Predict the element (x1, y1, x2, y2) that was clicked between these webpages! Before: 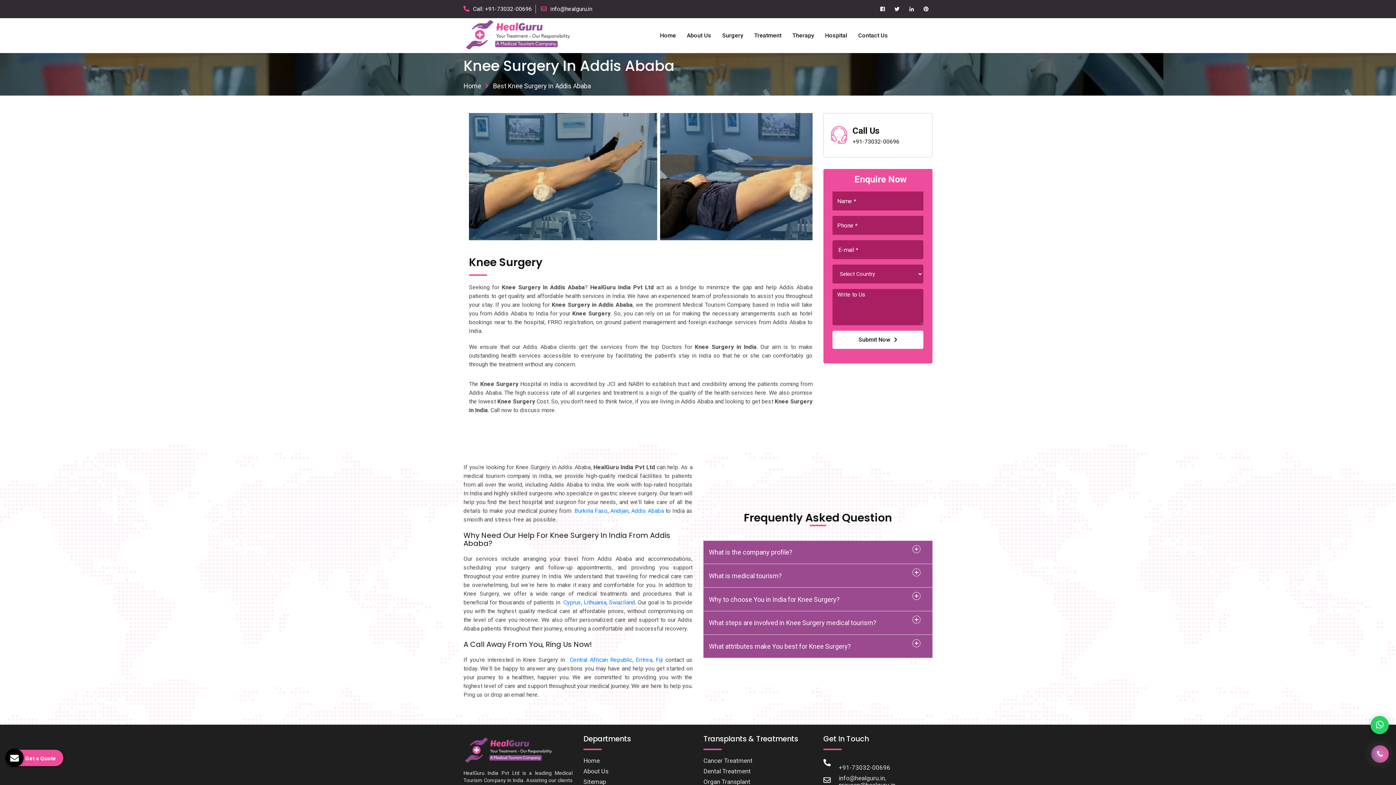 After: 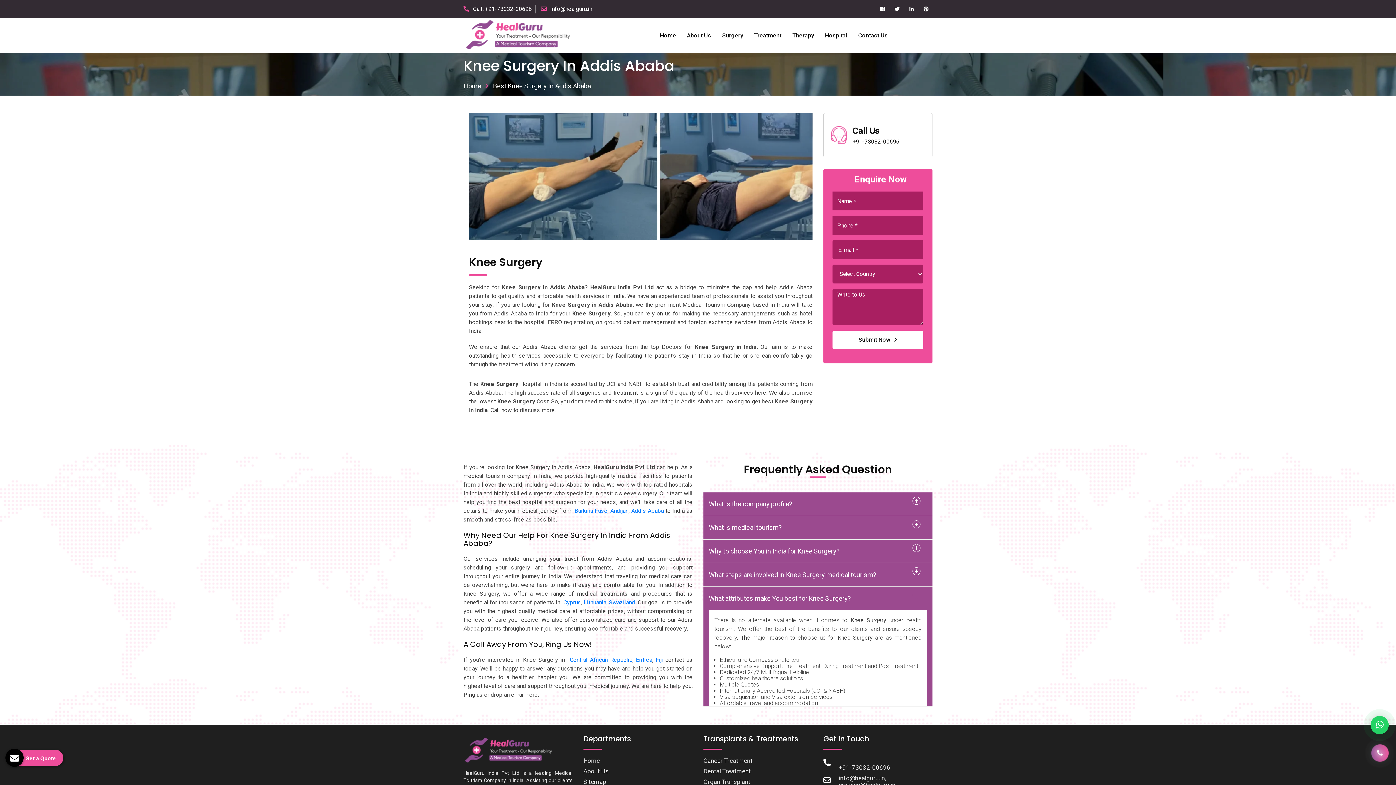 Action: bbox: (709, 635, 927, 658) label: What attributes make You best for Knee Surgery?